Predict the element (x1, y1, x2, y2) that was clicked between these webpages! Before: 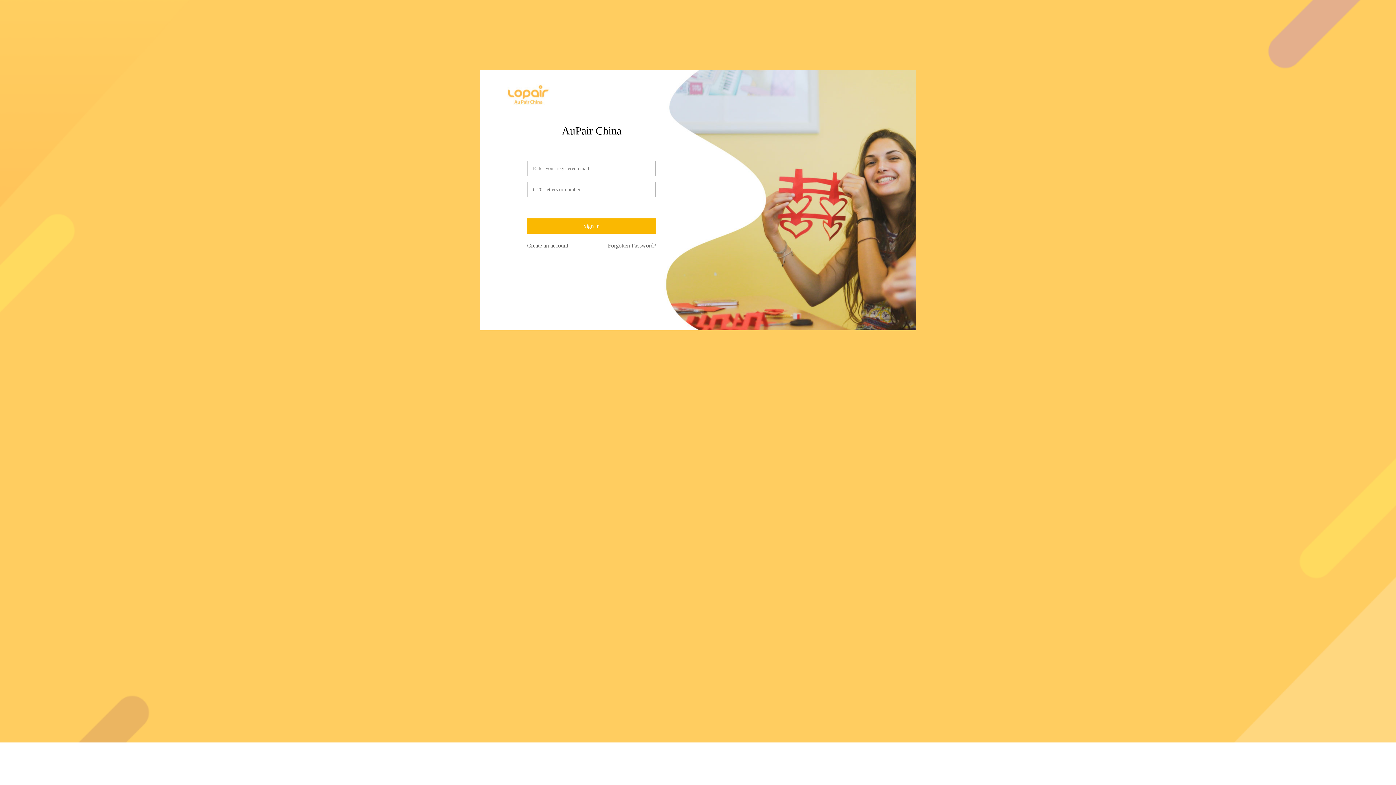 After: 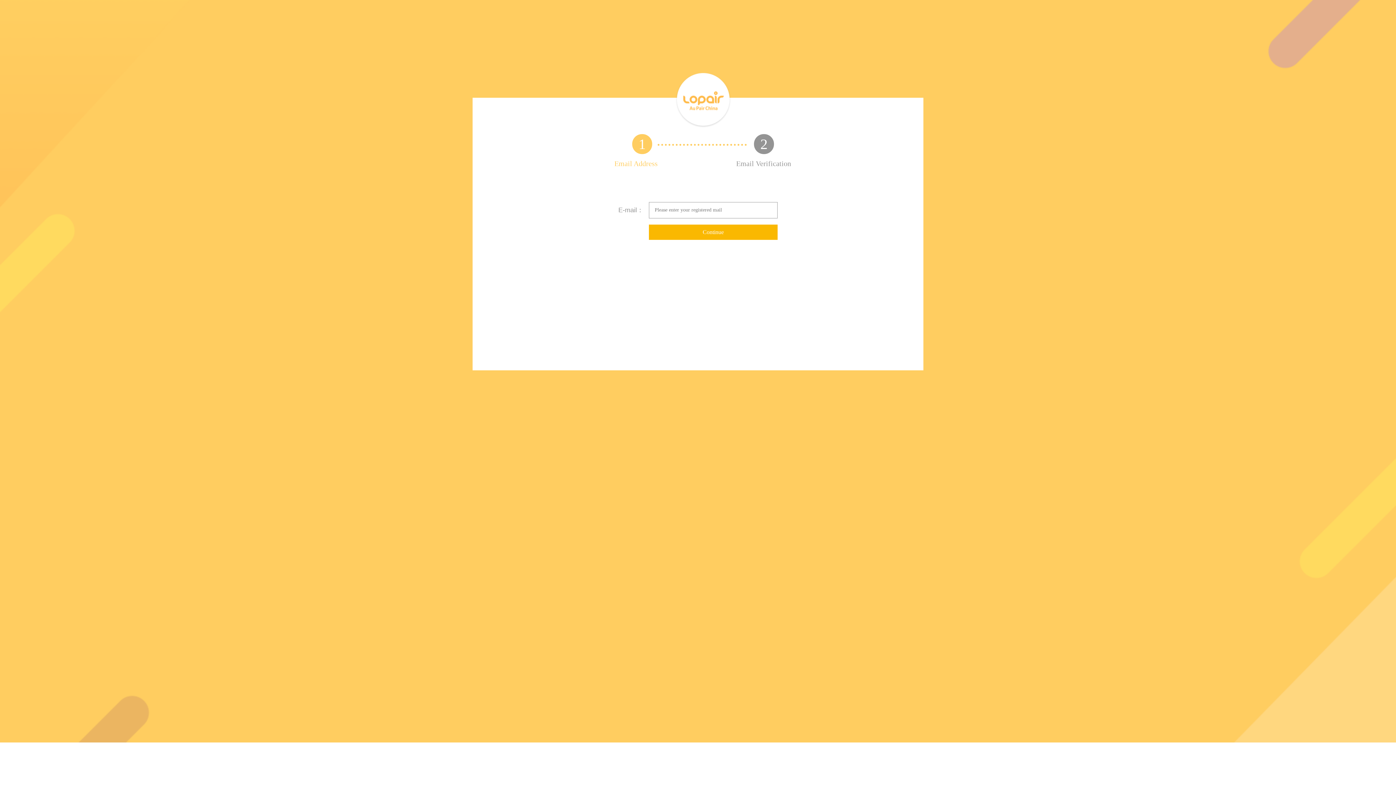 Action: label: Forgotten Password? bbox: (608, 242, 656, 249)